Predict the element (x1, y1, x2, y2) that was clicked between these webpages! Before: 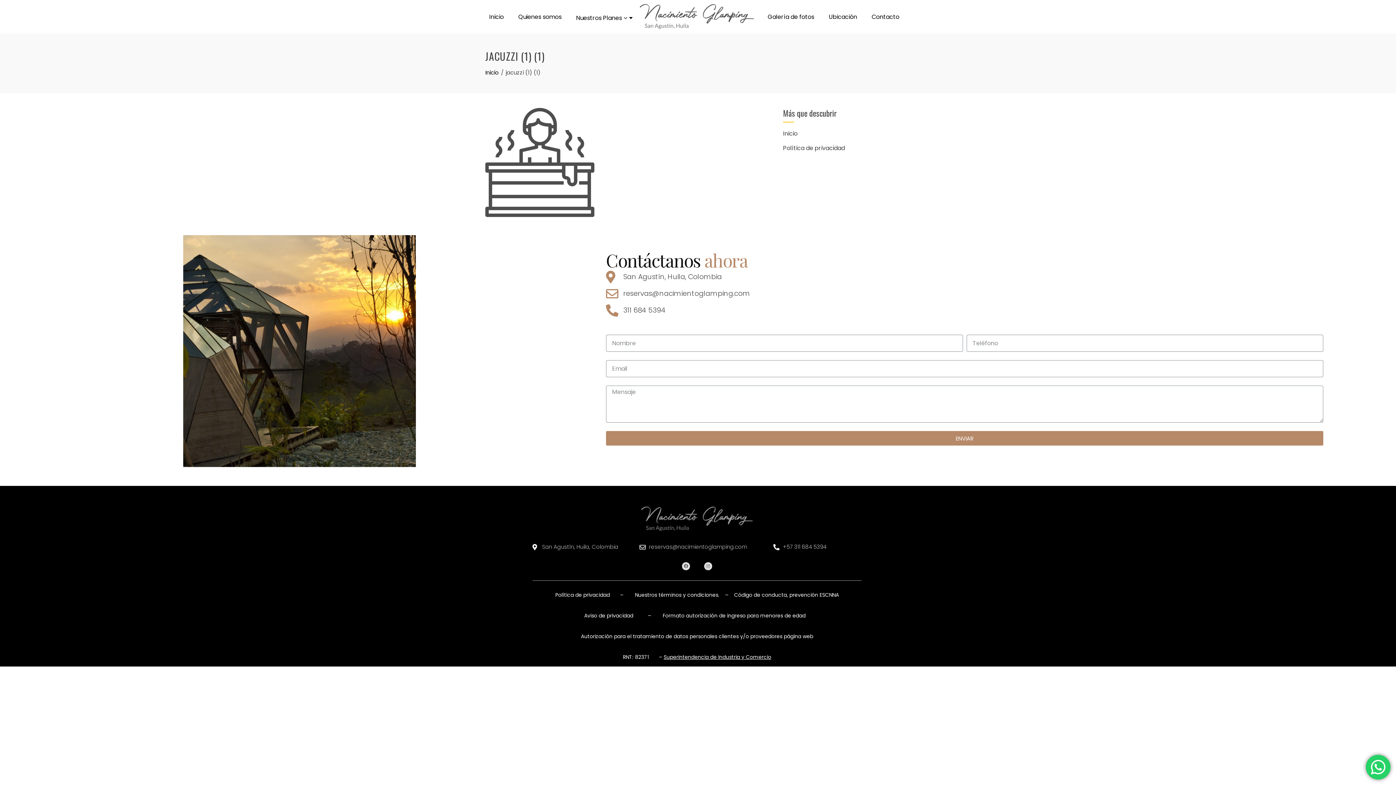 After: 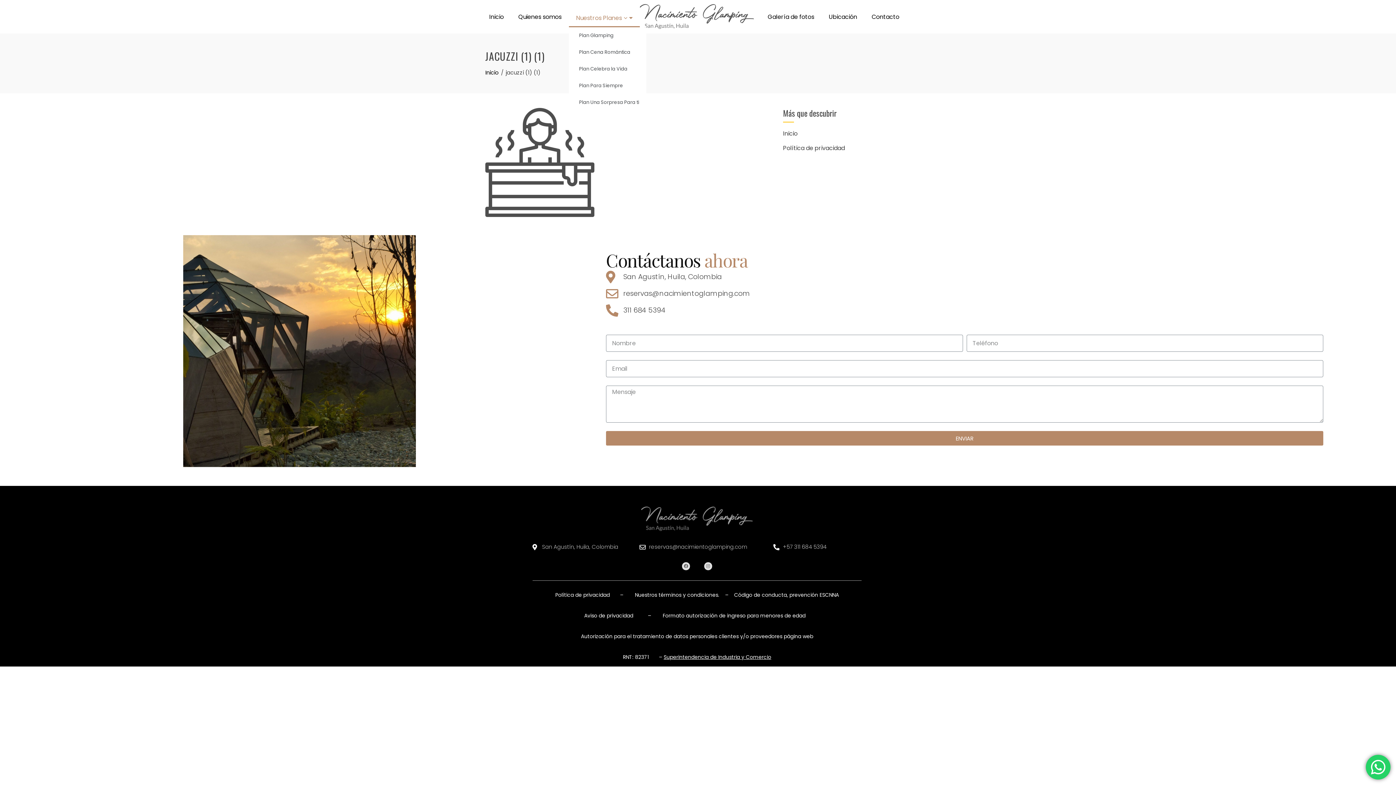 Action: label: Nuestros Planes bbox: (569, 8, 639, 27)